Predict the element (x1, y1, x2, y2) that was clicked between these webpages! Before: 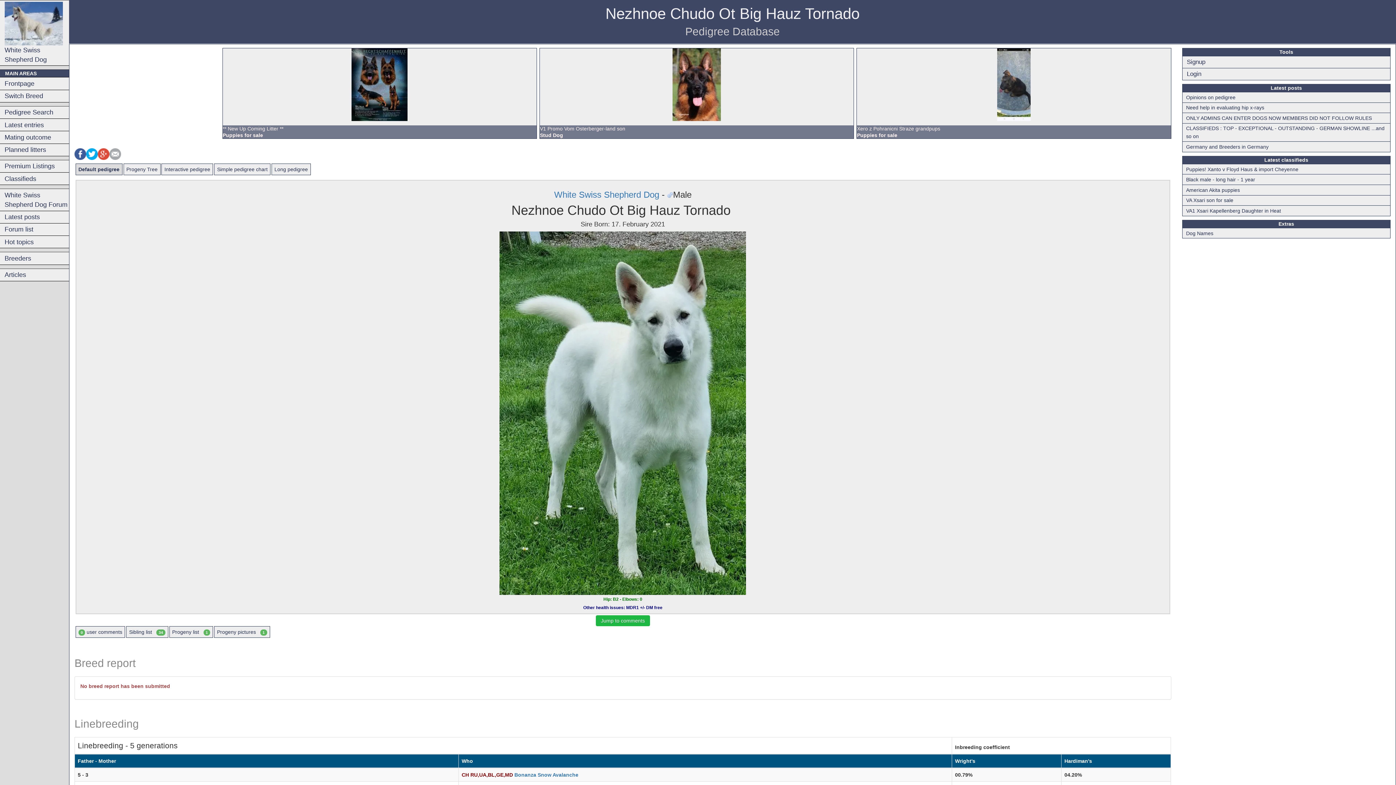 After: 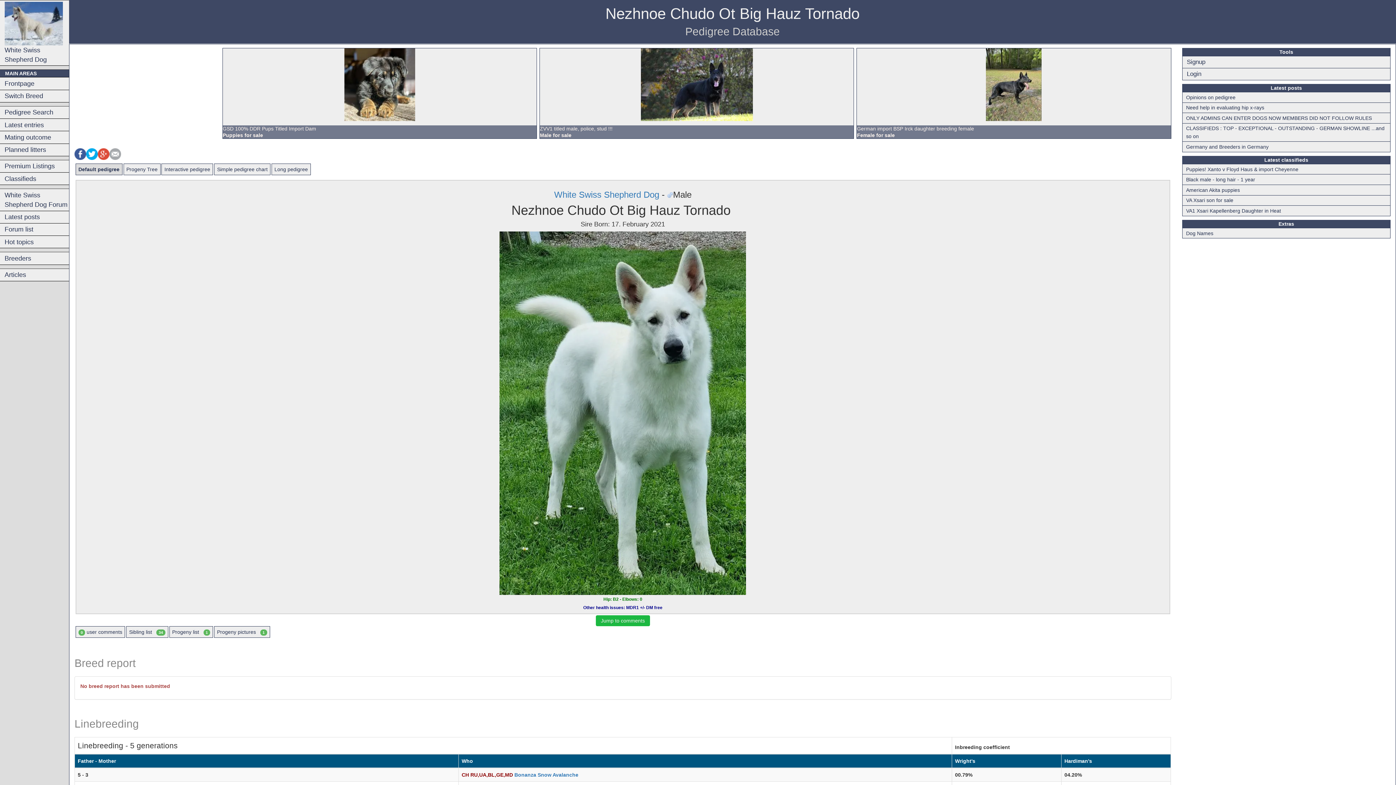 Action: bbox: (499, 409, 746, 415)